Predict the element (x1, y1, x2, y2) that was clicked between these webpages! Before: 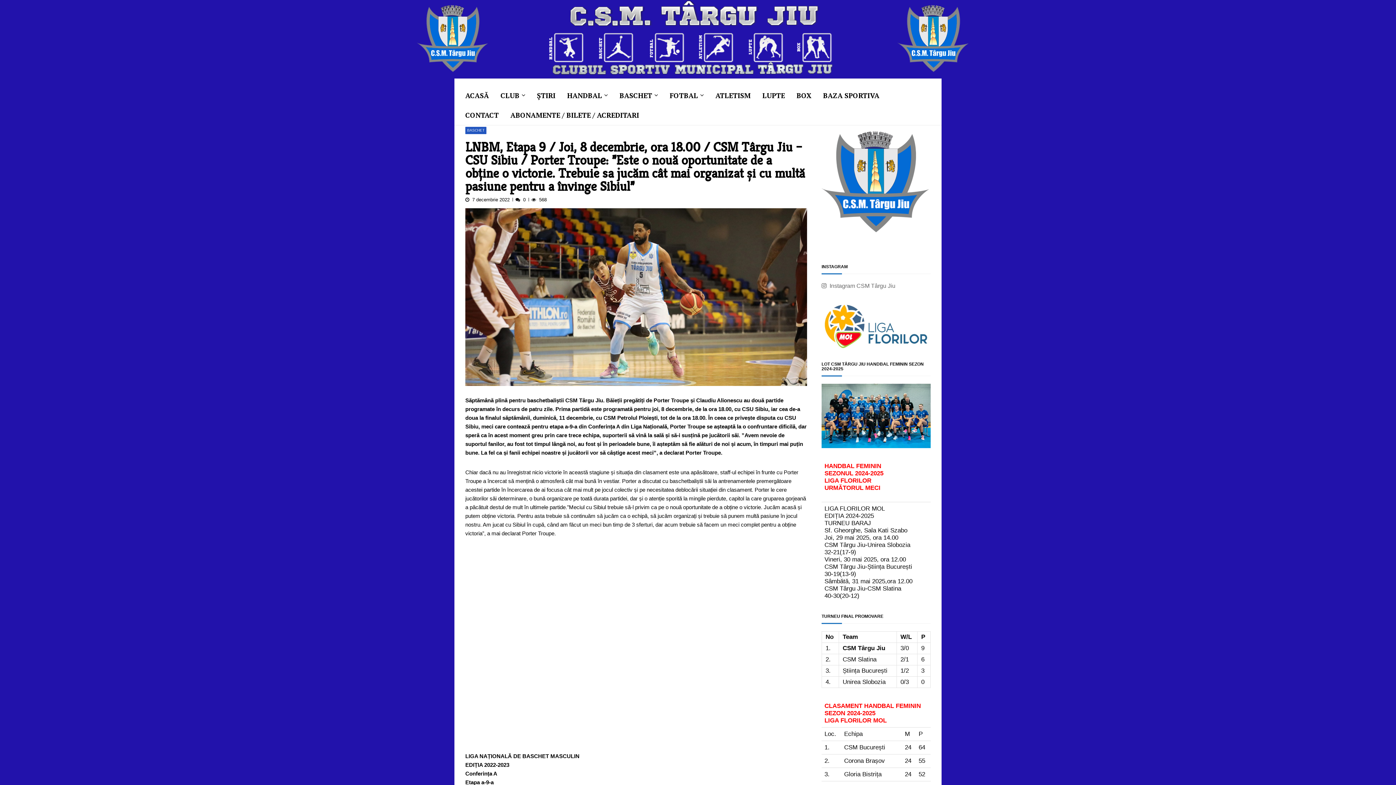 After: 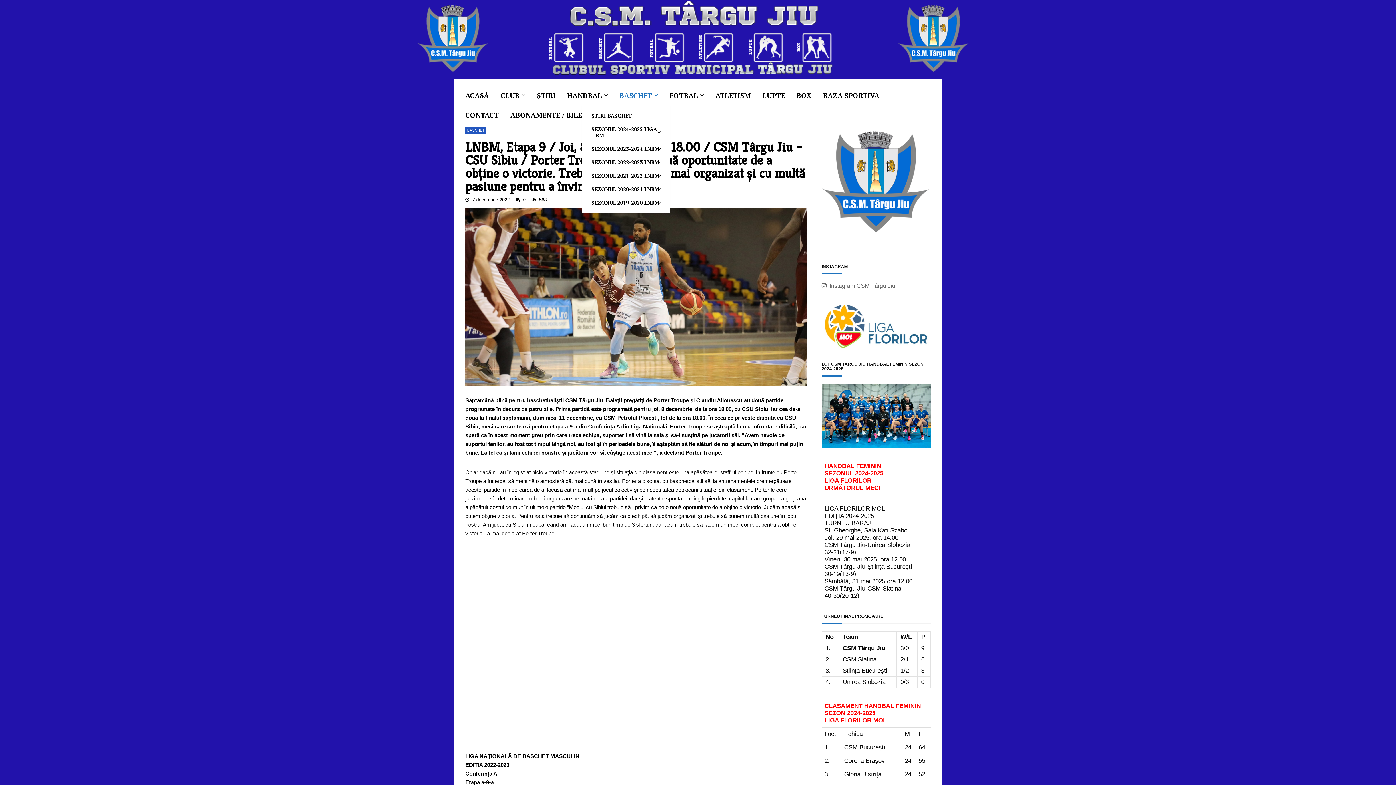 Action: bbox: (619, 85, 669, 105) label: BASCHET